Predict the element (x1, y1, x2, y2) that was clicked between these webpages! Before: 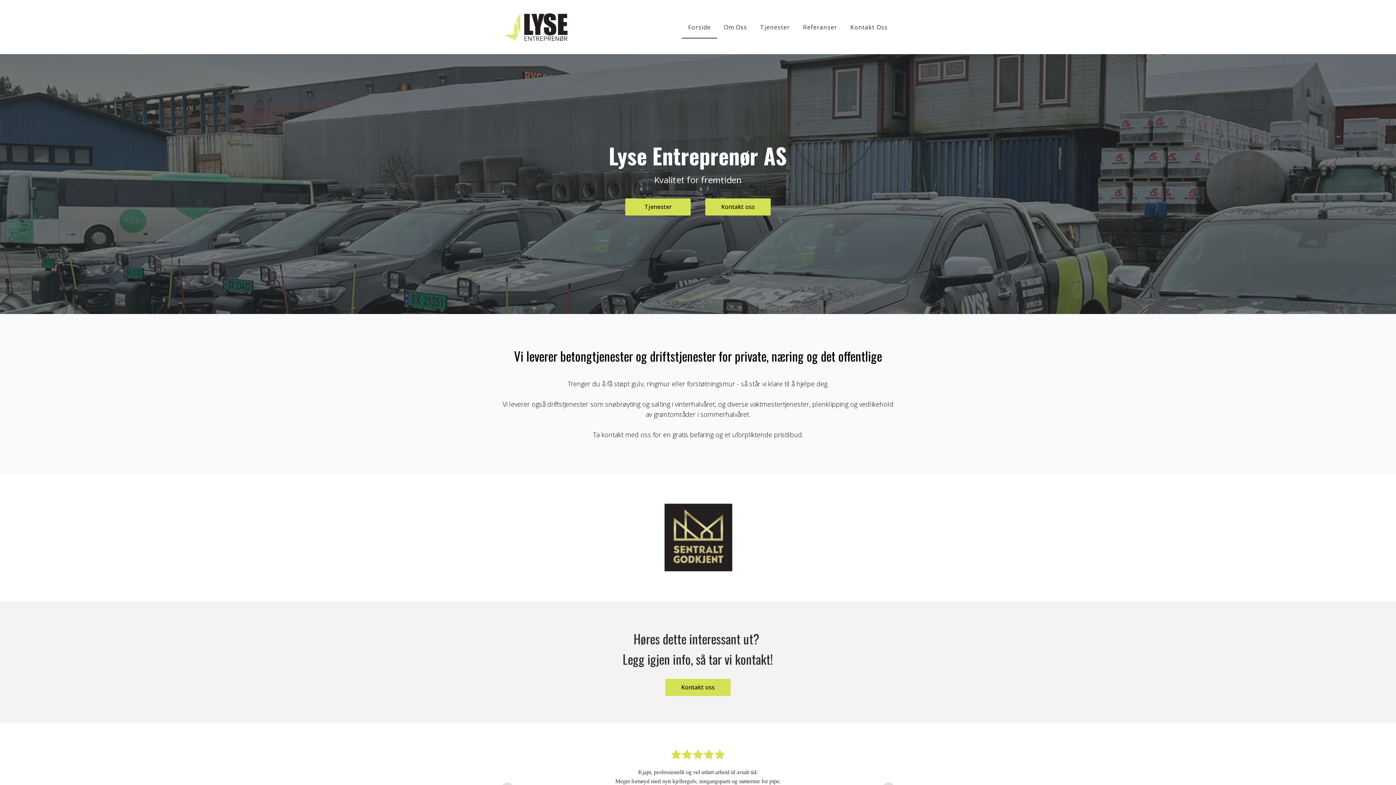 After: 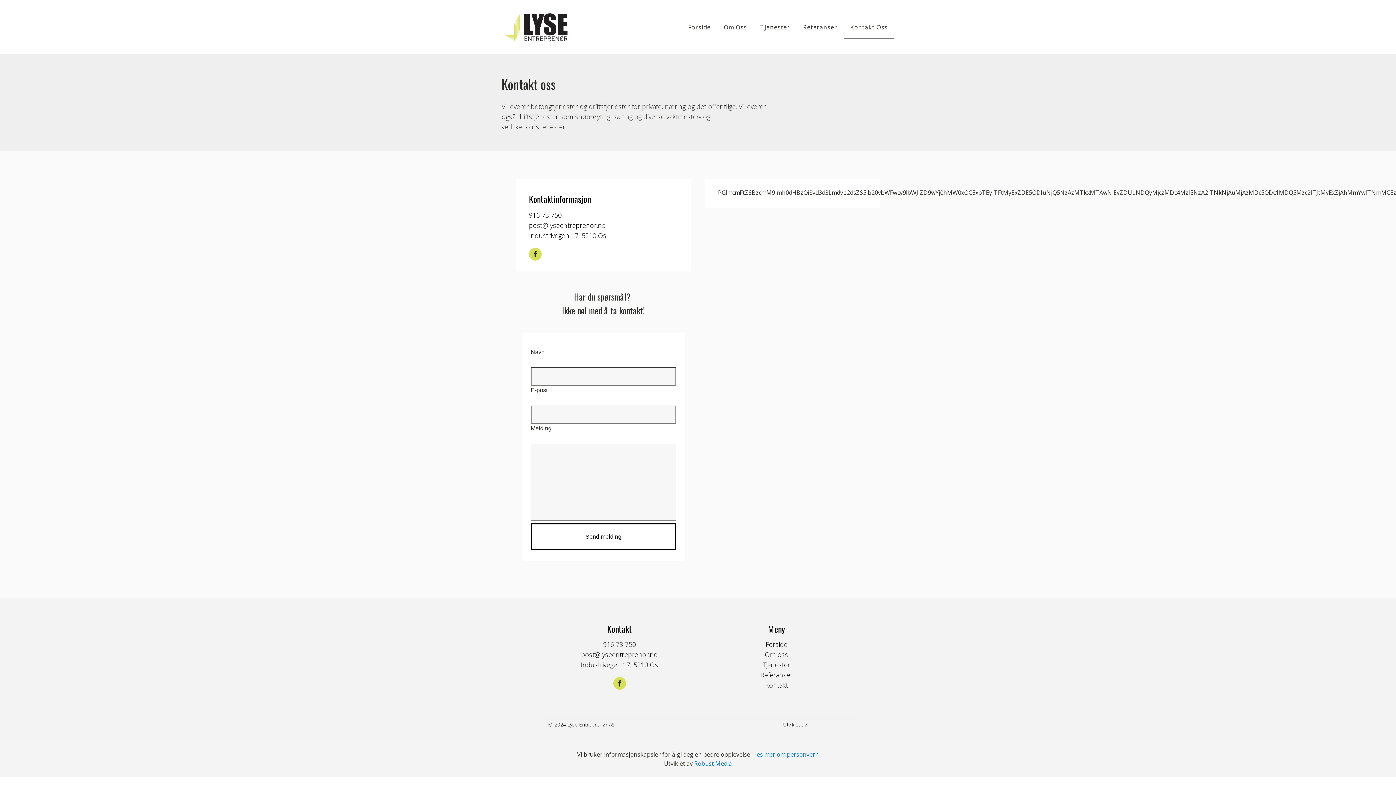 Action: label: Kontakt oss bbox: (705, 198, 770, 215)